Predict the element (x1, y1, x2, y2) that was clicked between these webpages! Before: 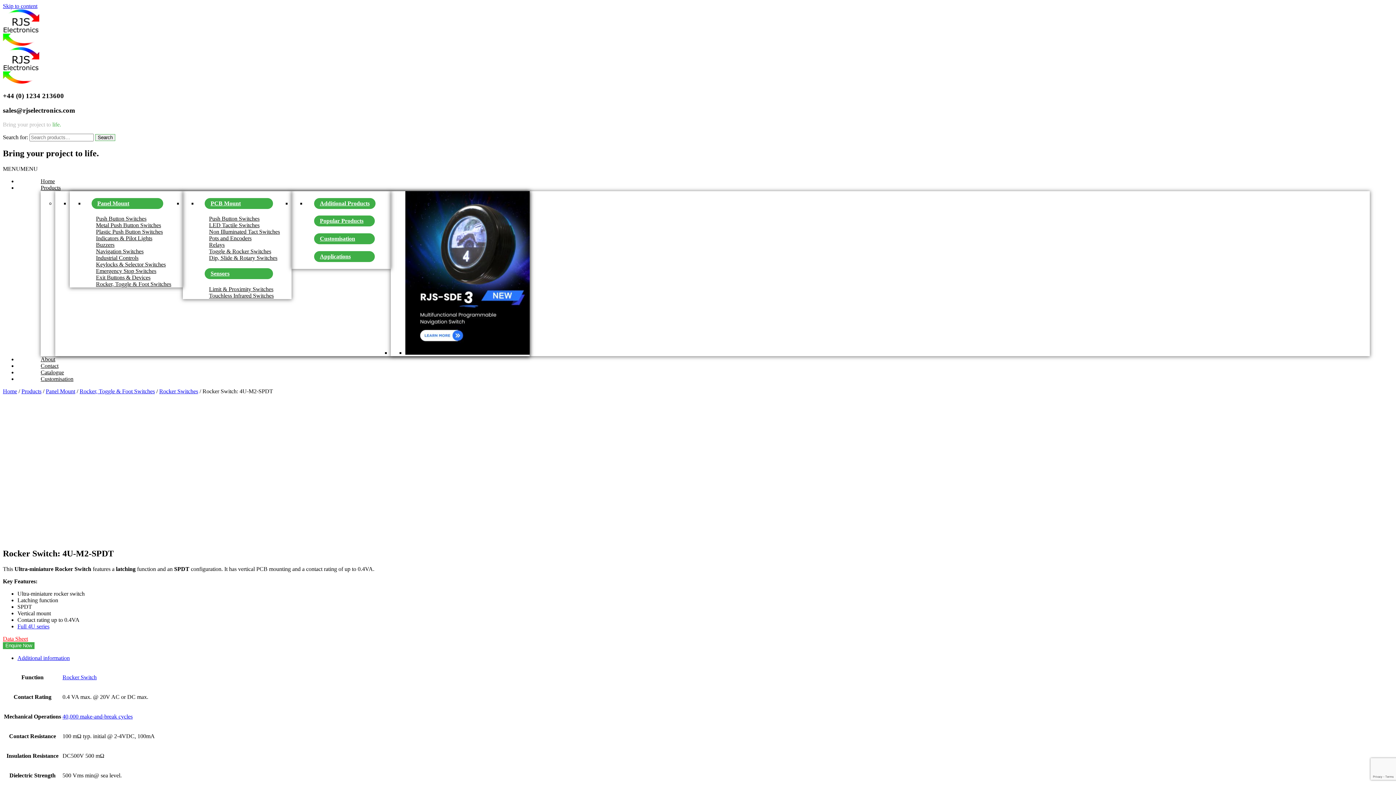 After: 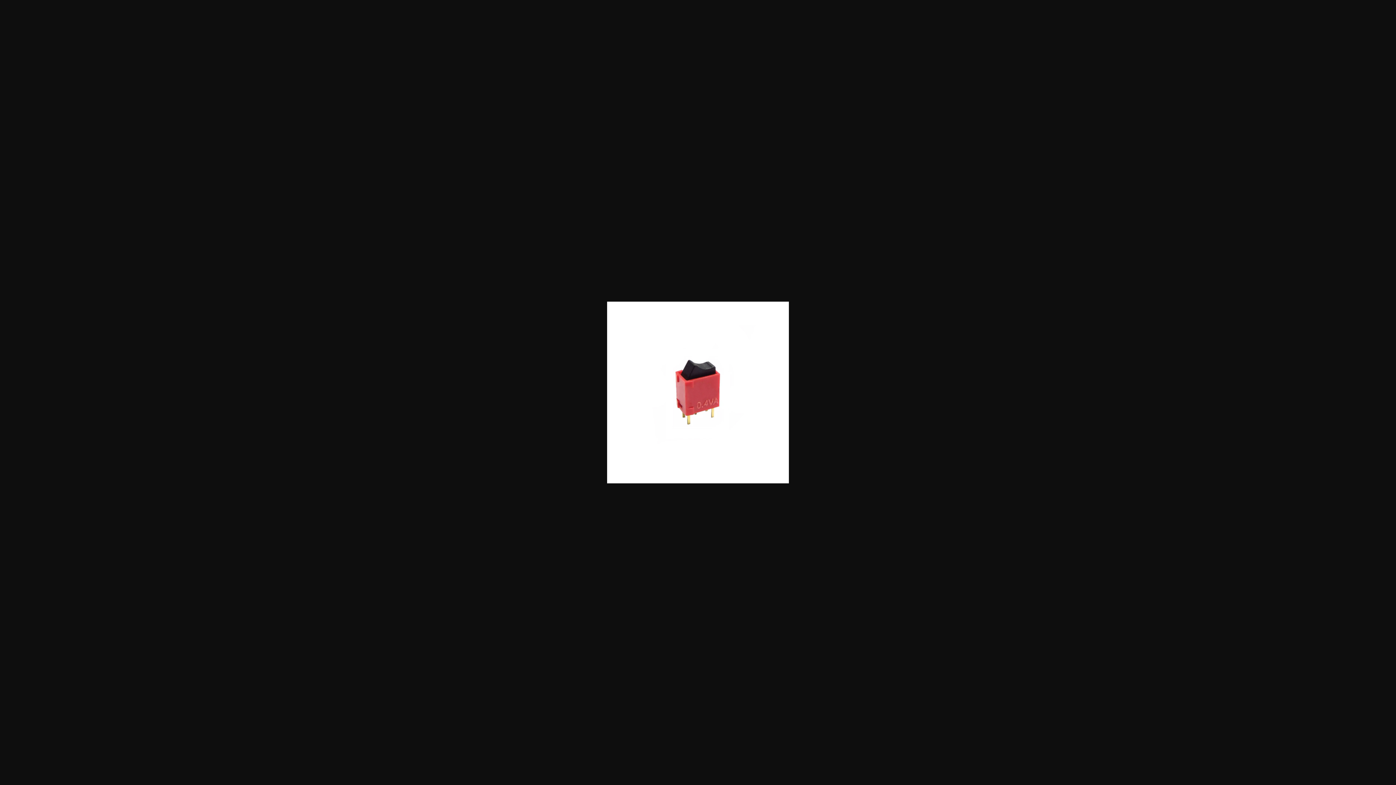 Action: bbox: (2, 535, 148, 541)